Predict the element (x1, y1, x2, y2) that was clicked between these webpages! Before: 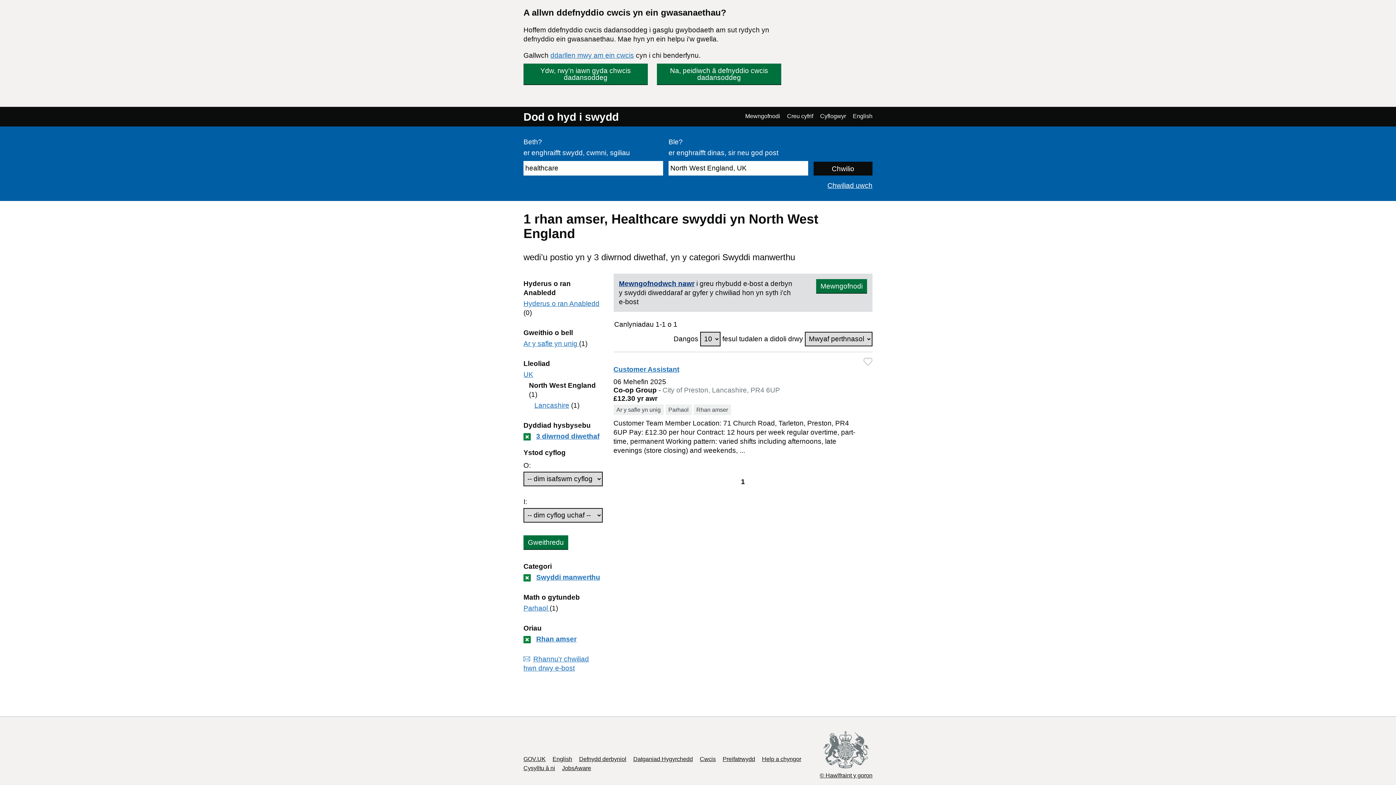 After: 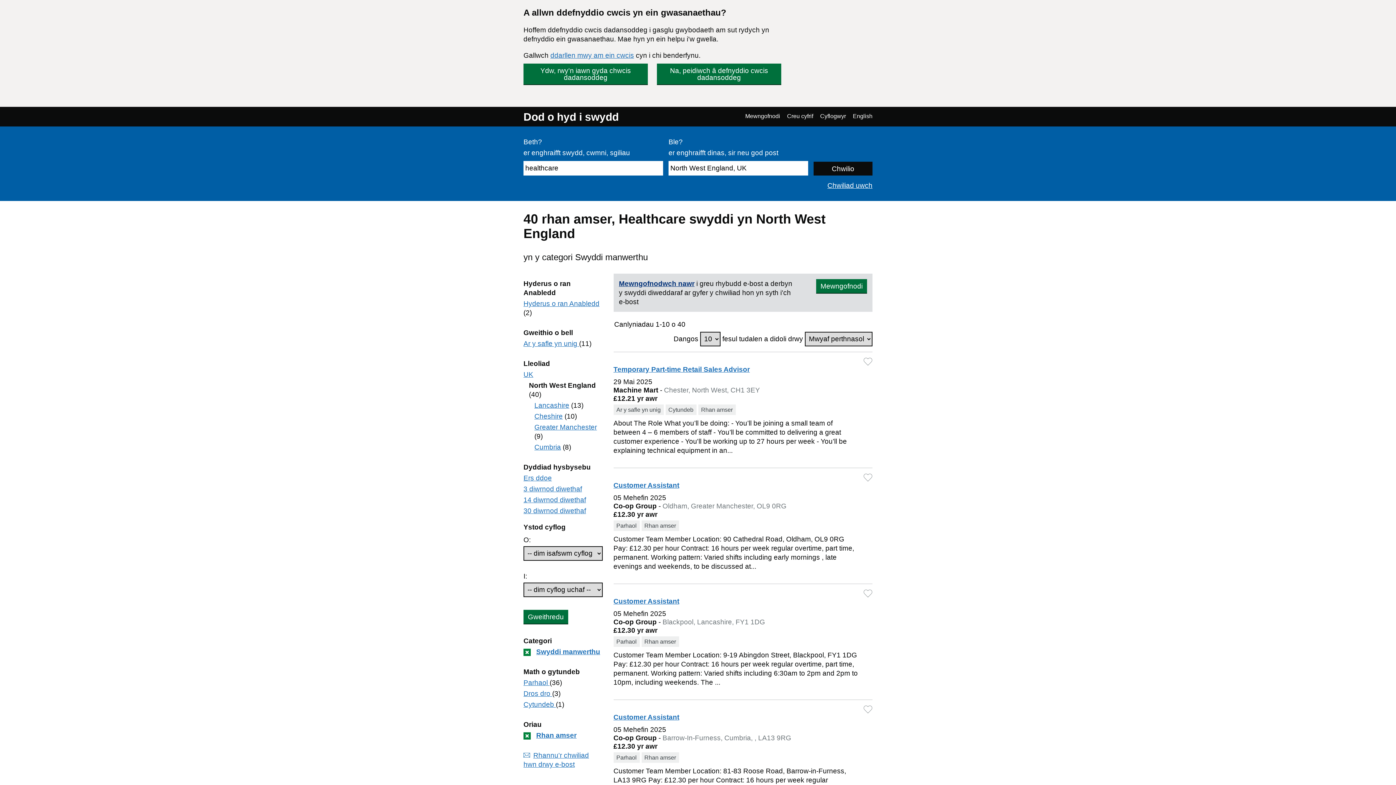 Action: label: 3 diwrnod diwethaf bbox: (536, 432, 599, 440)